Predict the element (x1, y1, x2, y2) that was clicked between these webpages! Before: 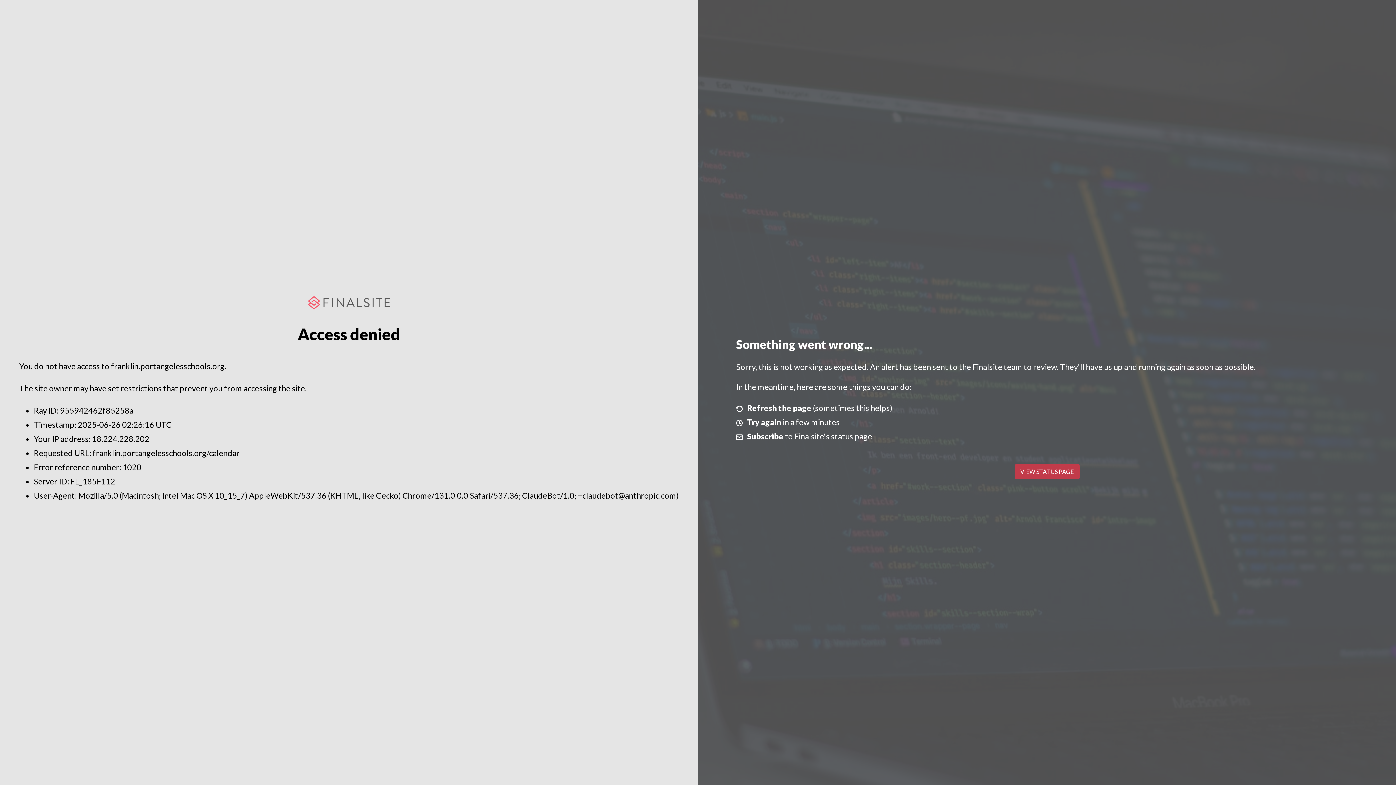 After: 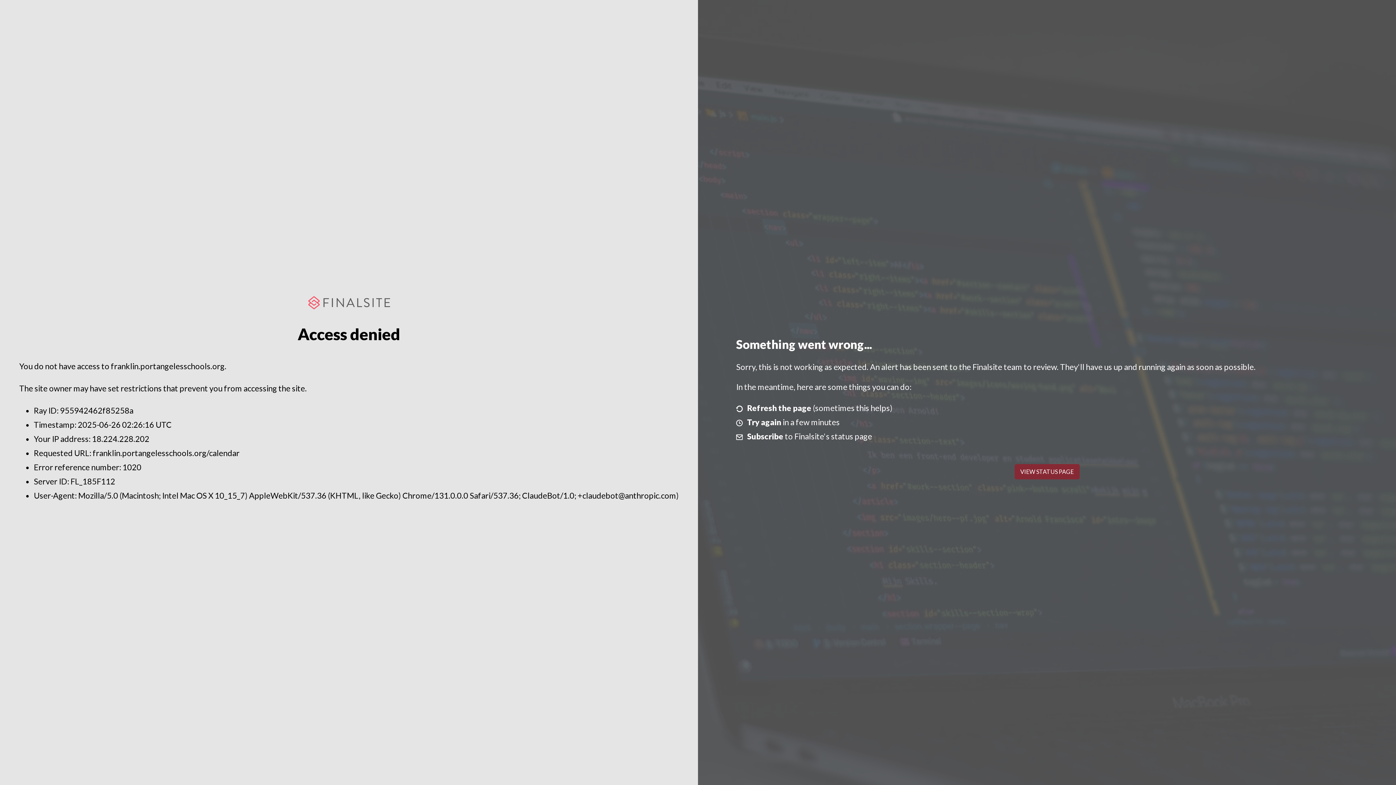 Action: bbox: (1014, 464, 1079, 479) label: VIEW STATUS PAGE